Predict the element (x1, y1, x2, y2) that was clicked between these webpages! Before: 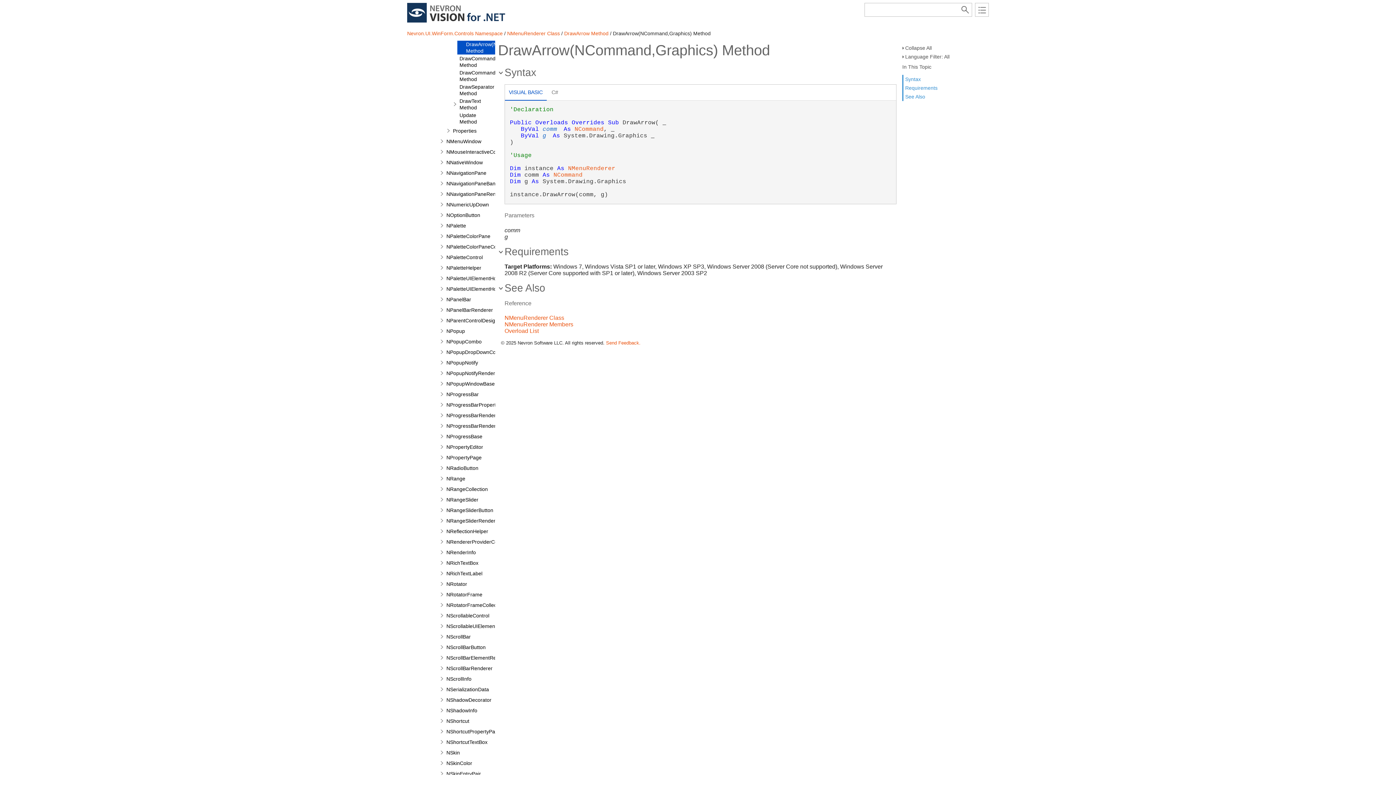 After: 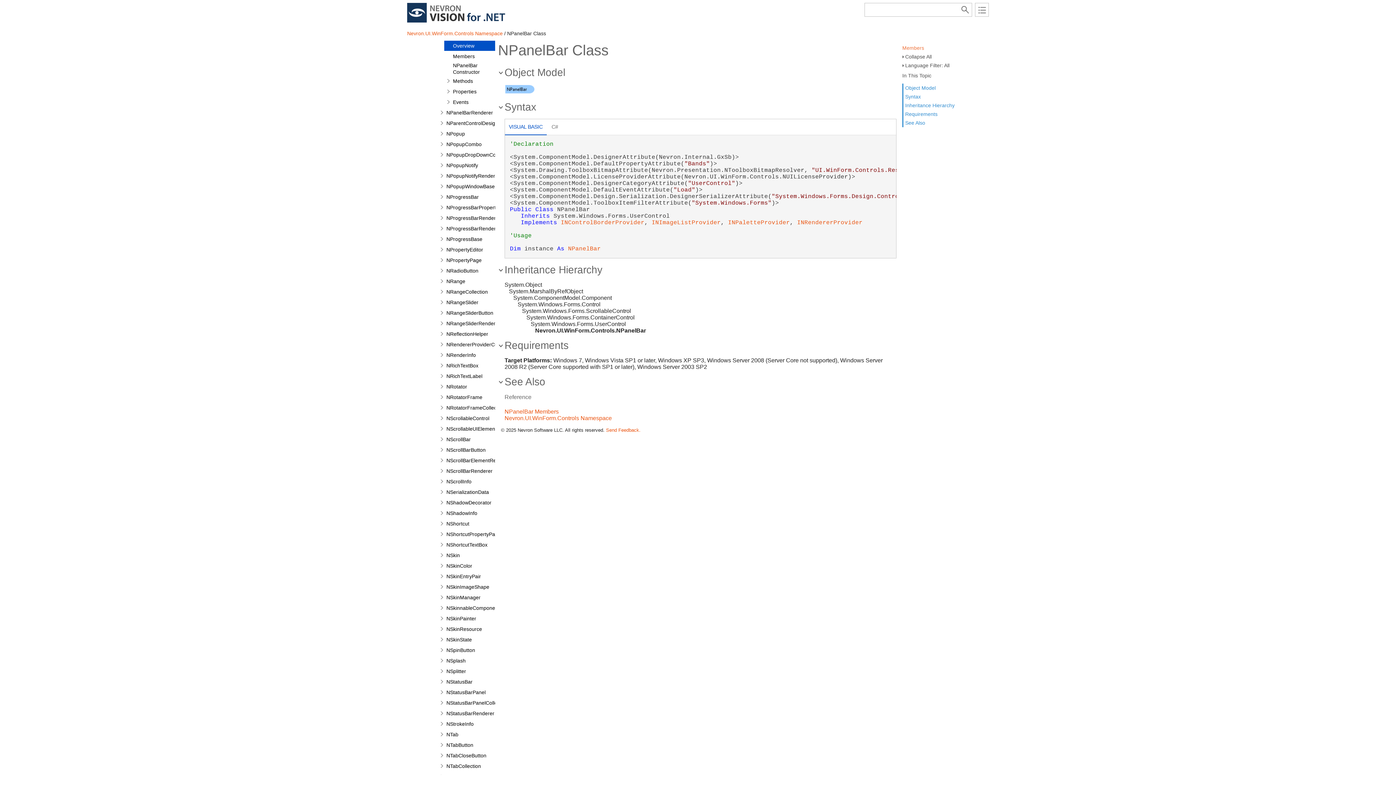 Action: bbox: (445, 296, 472, 303) label: NPanelBar